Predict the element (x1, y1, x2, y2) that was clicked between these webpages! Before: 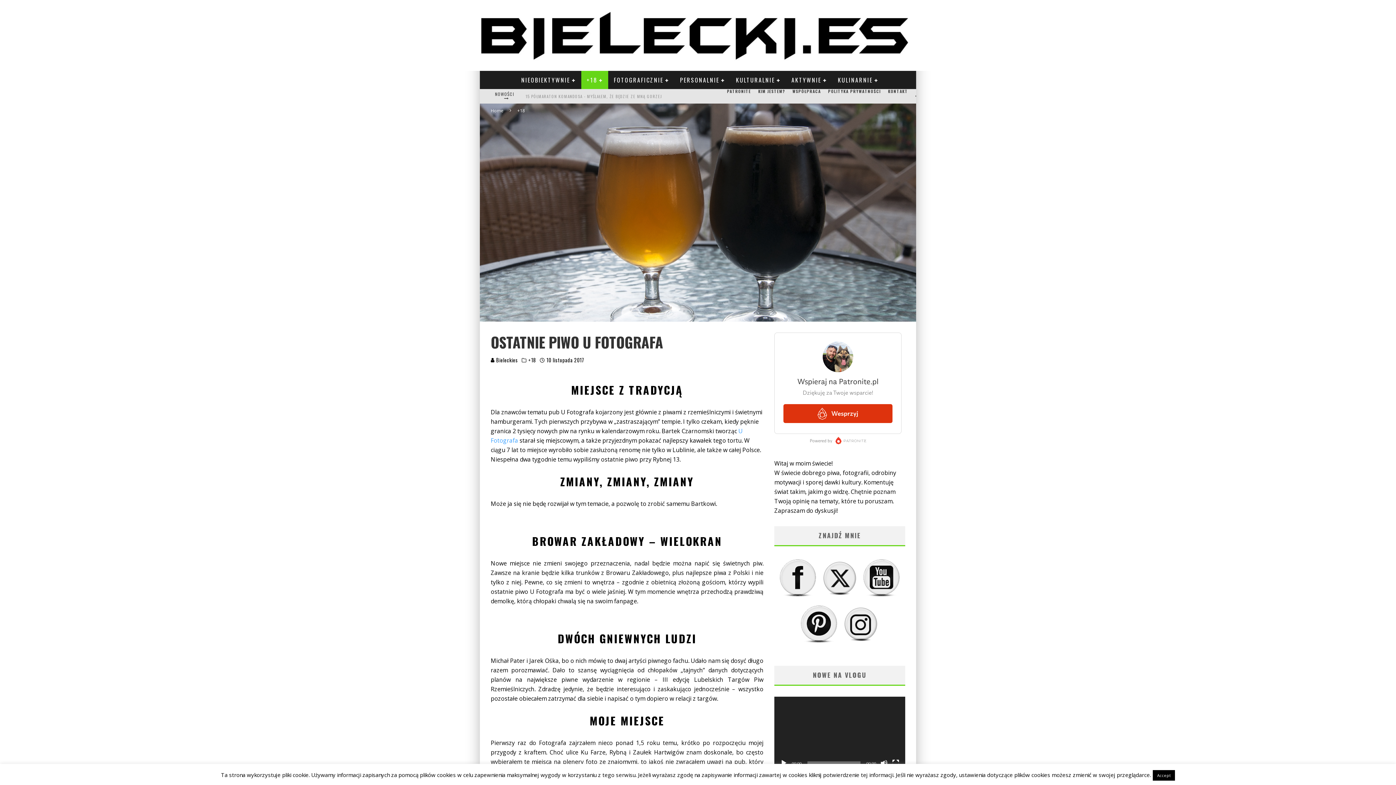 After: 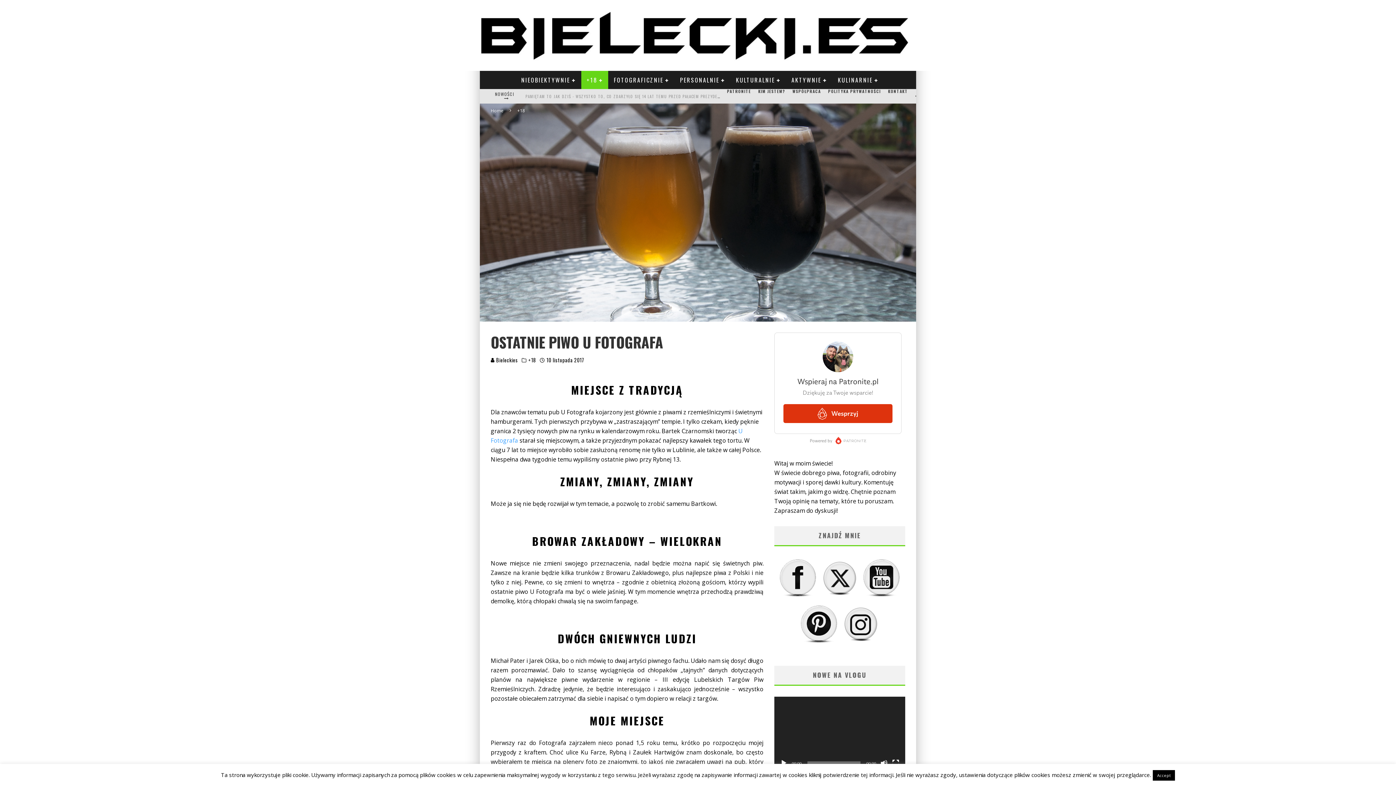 Action: bbox: (606, 569, 669, 577) label: Browaru Zakładowego